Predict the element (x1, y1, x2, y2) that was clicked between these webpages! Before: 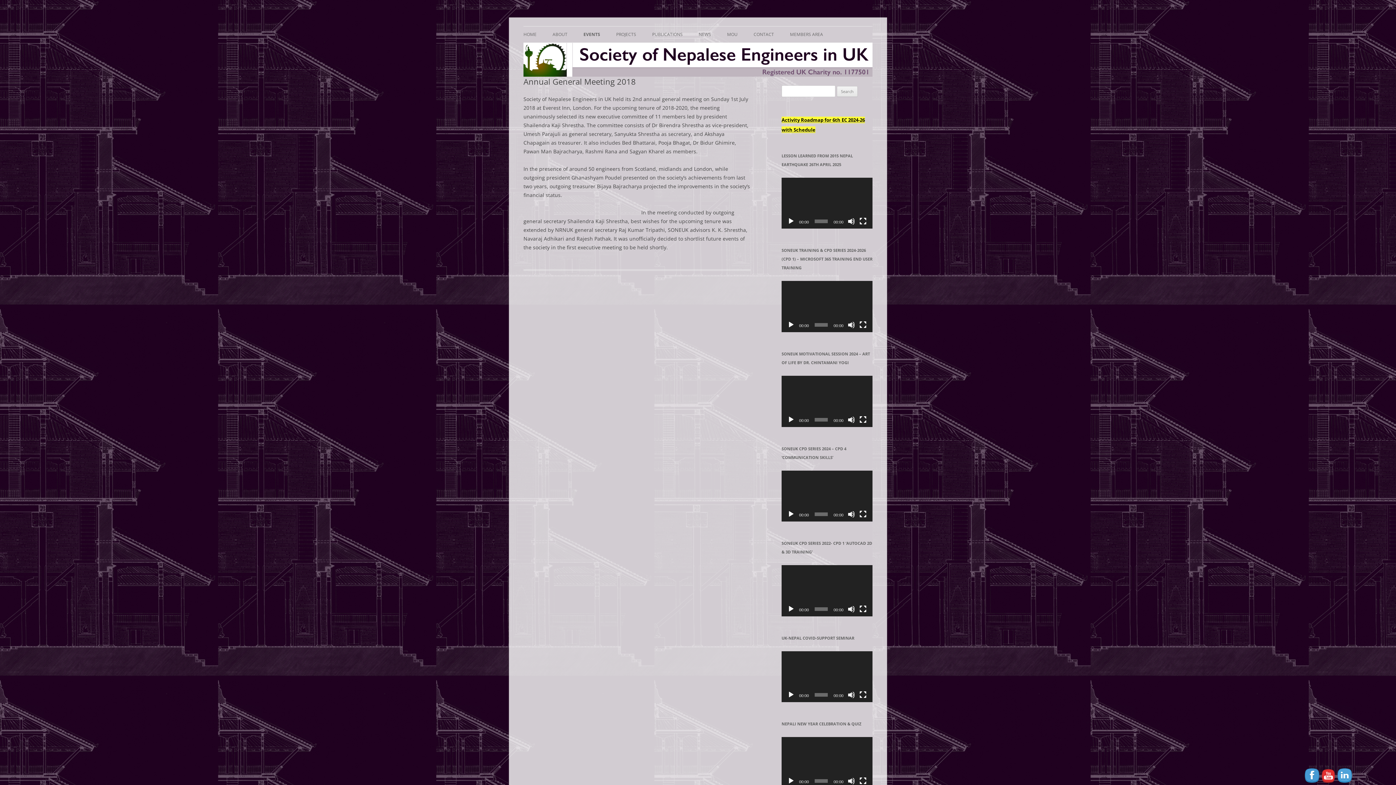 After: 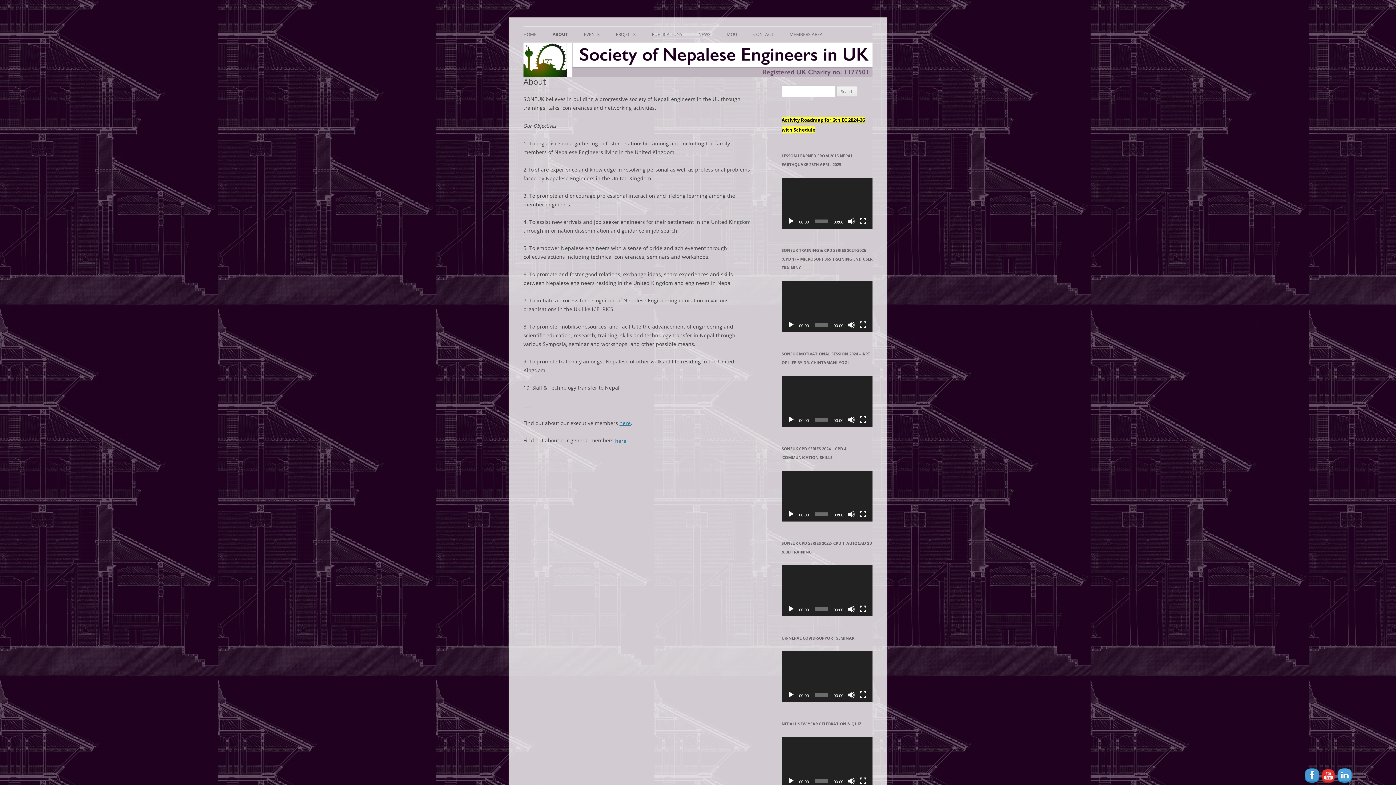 Action: label: ABOUT bbox: (552, 26, 567, 42)